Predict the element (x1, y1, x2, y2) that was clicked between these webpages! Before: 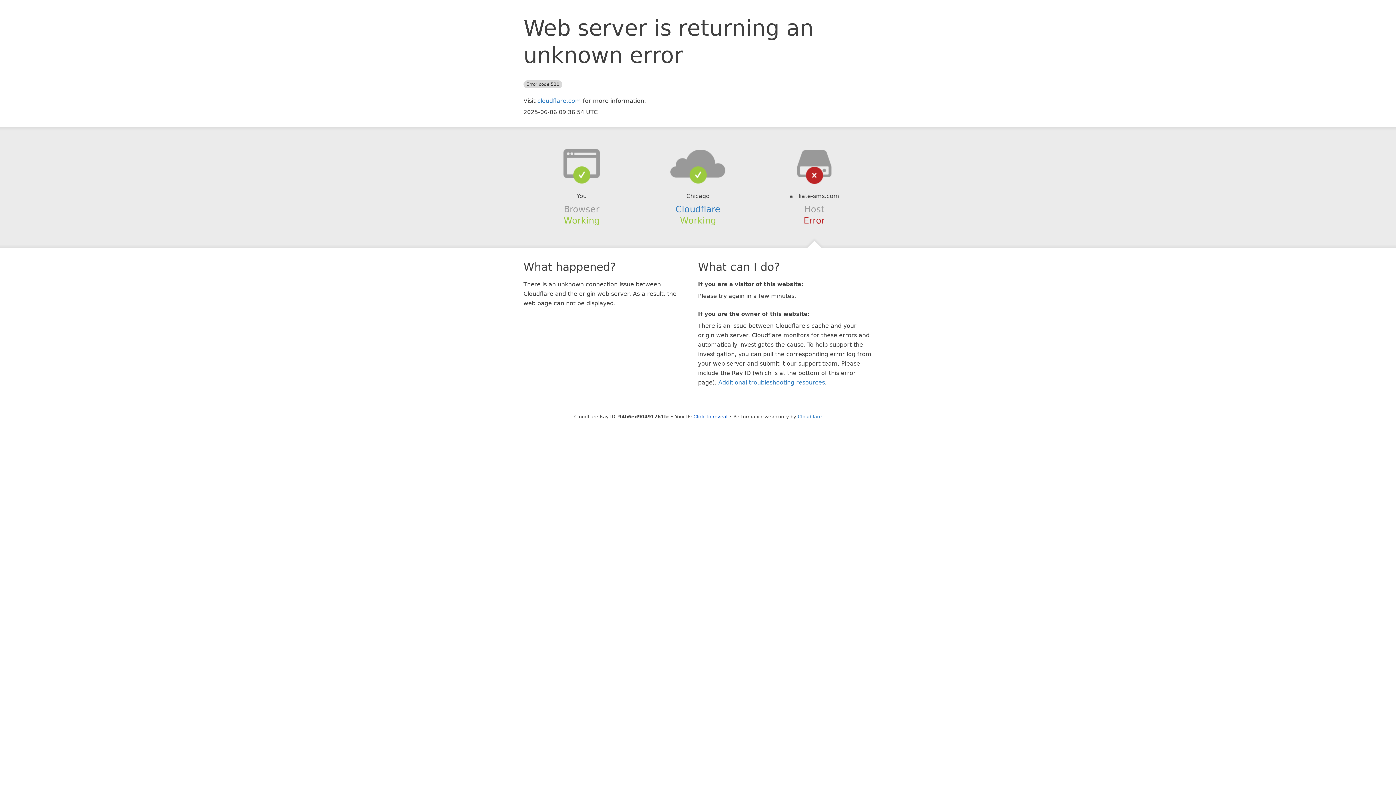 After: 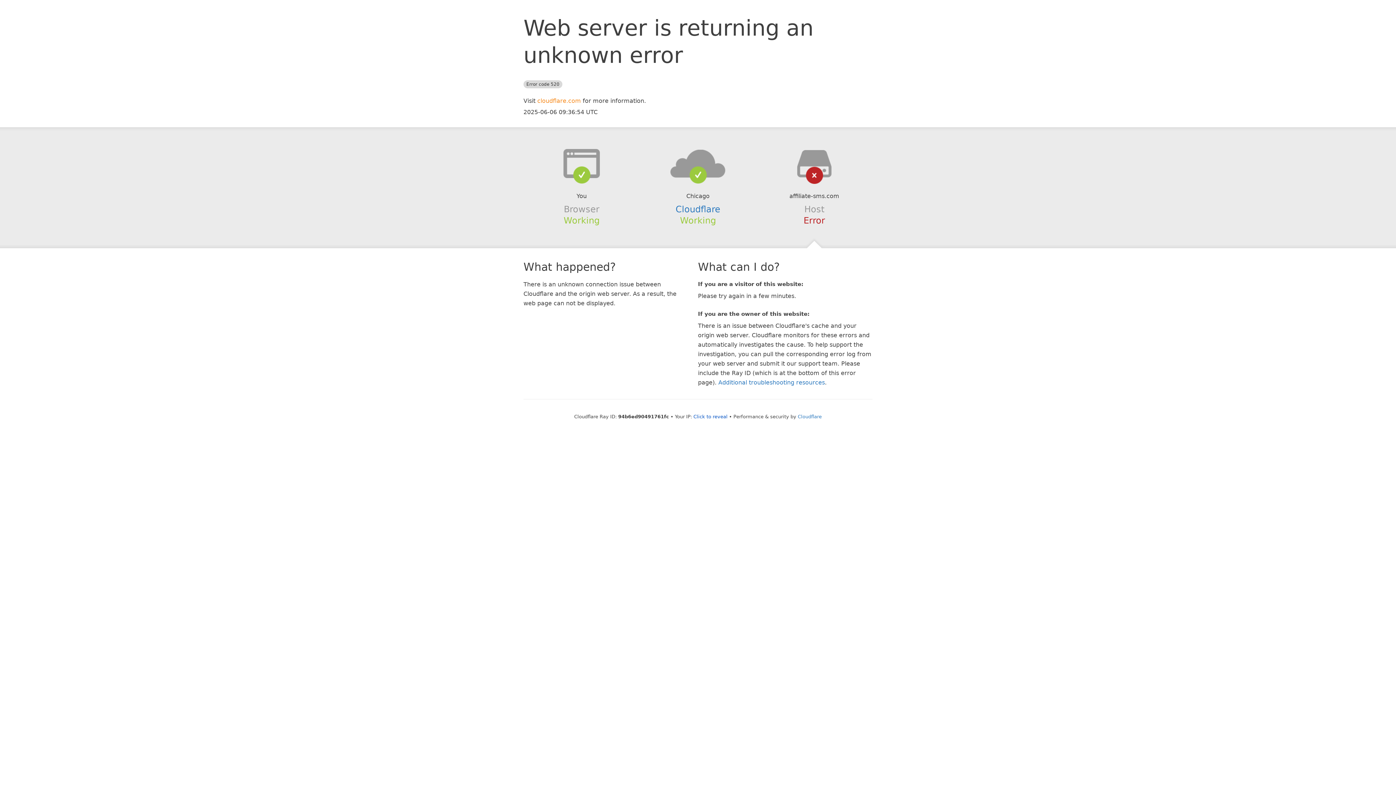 Action: label: cloudflare.com bbox: (537, 97, 581, 104)